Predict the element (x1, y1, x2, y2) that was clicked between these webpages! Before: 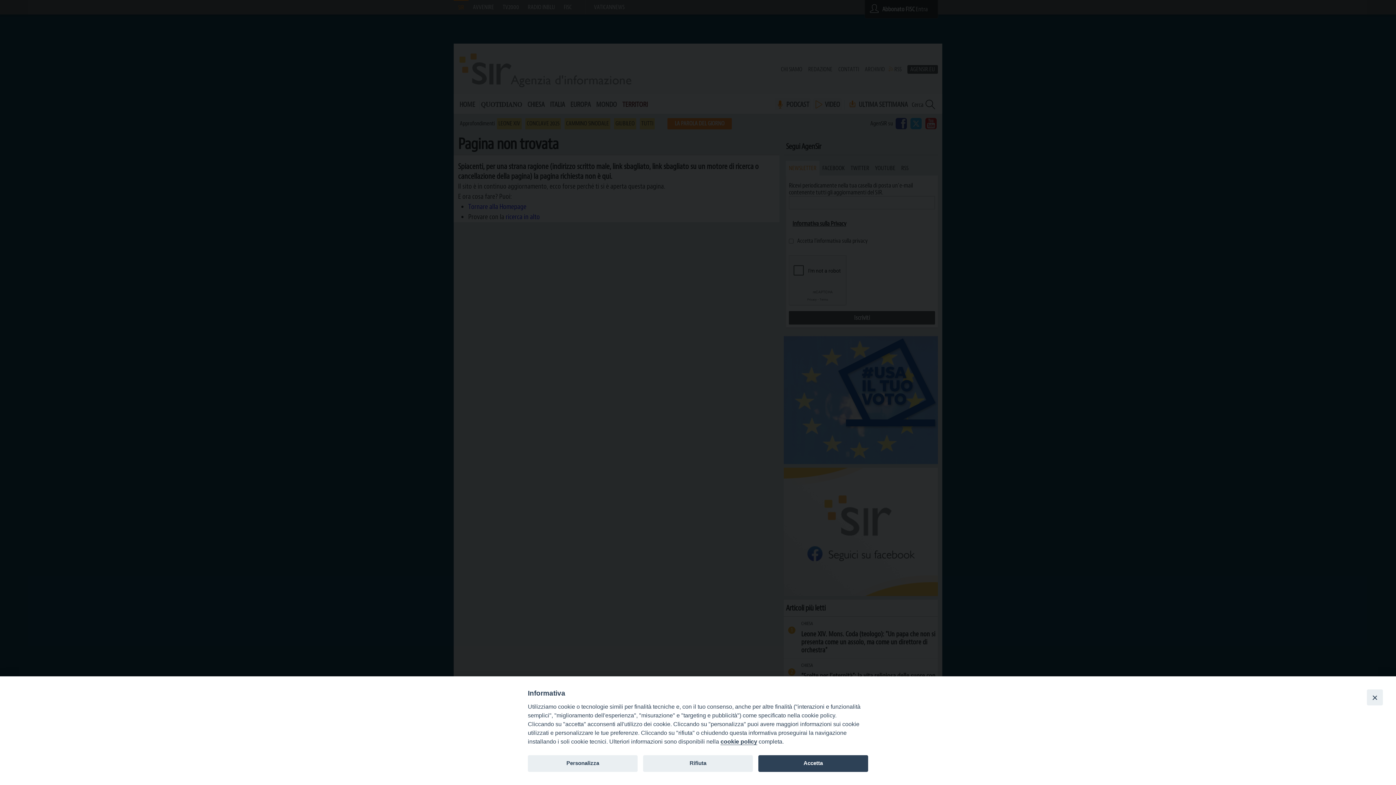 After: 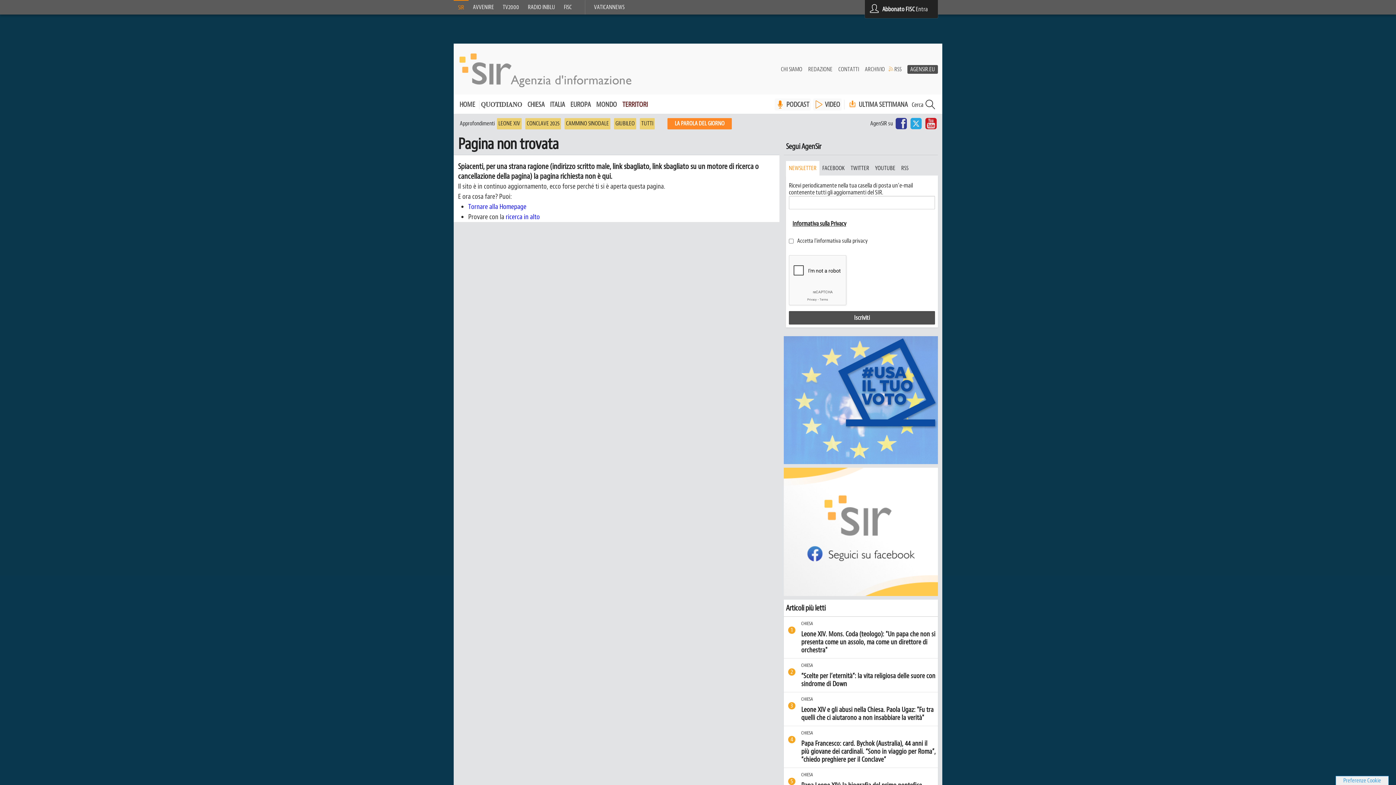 Action: bbox: (643, 755, 753, 772) label: Rifiuta